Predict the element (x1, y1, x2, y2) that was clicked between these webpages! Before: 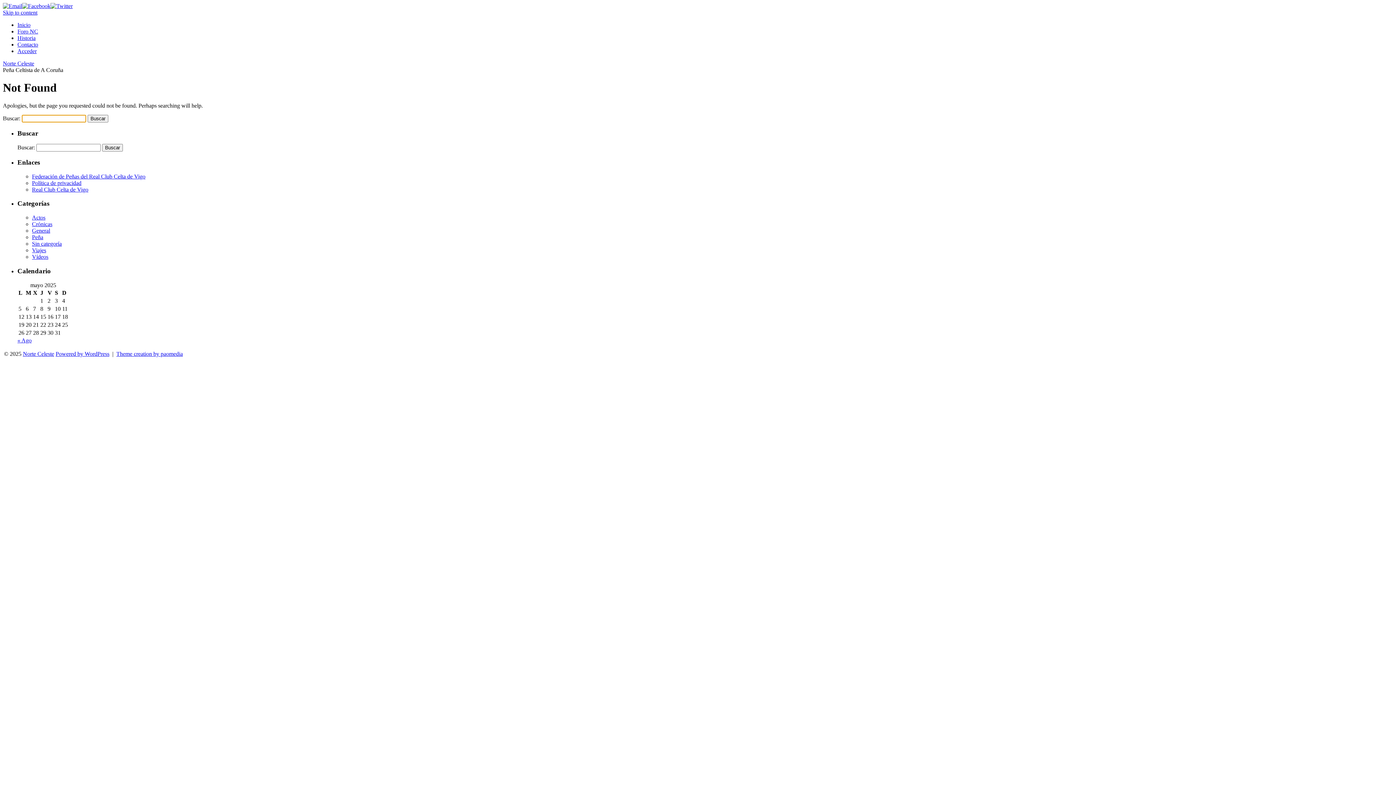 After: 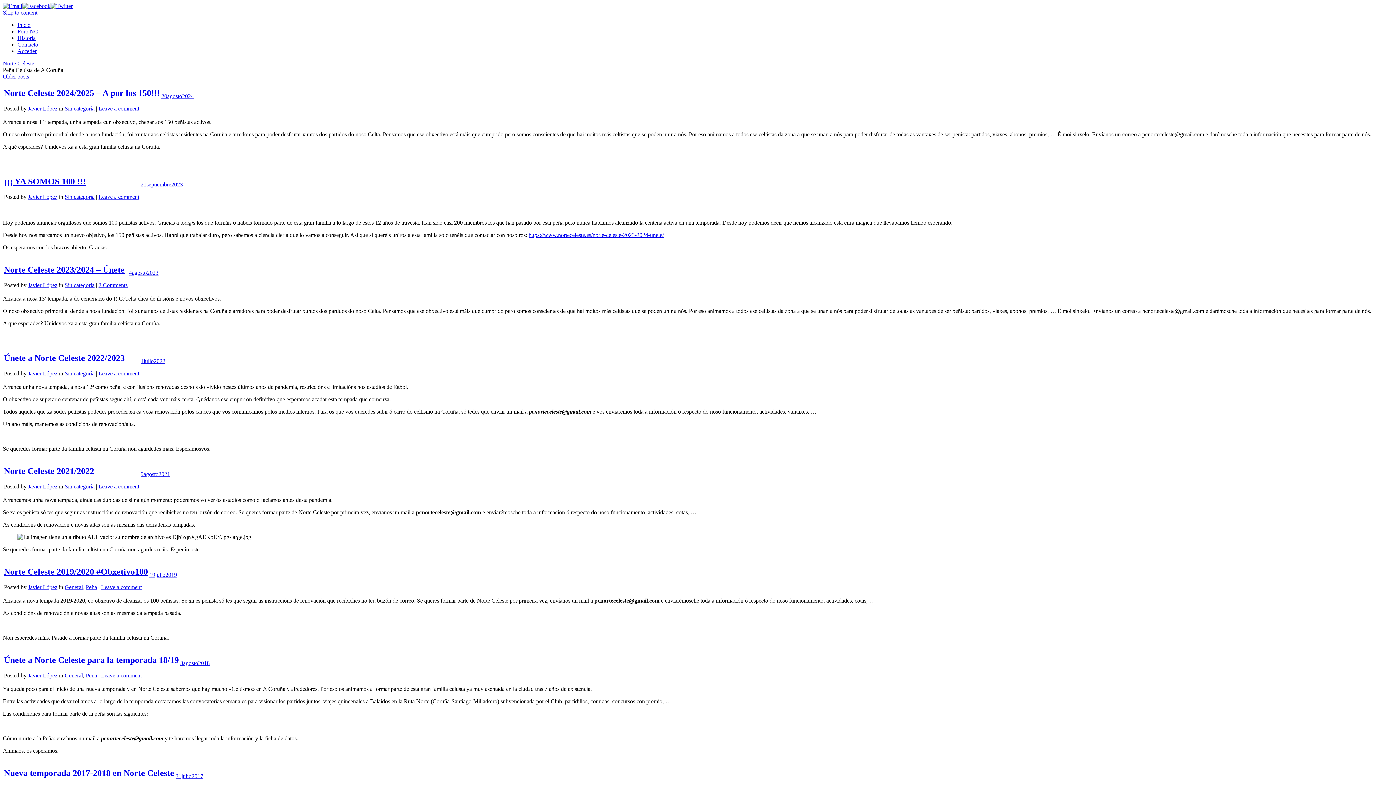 Action: bbox: (22, 350, 54, 356) label: Norte Celeste